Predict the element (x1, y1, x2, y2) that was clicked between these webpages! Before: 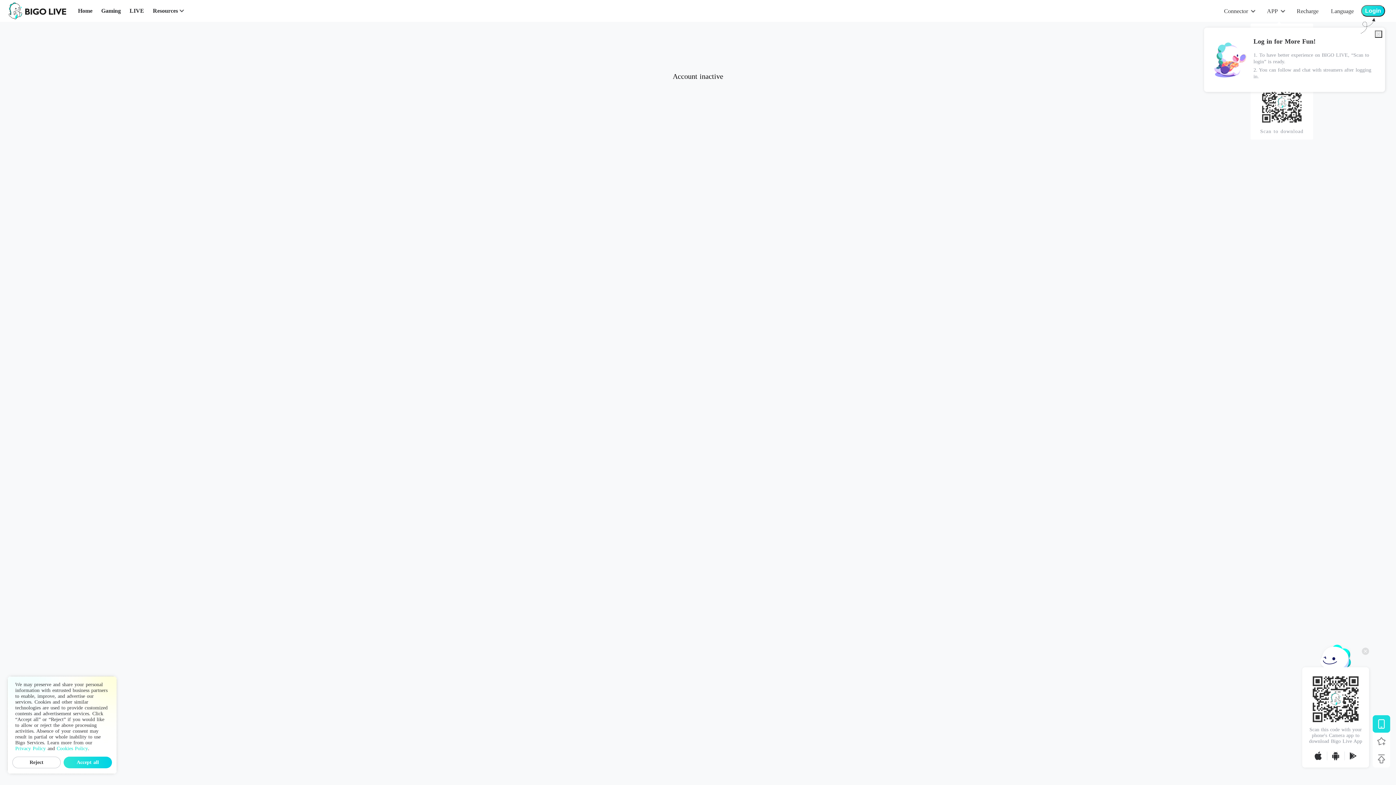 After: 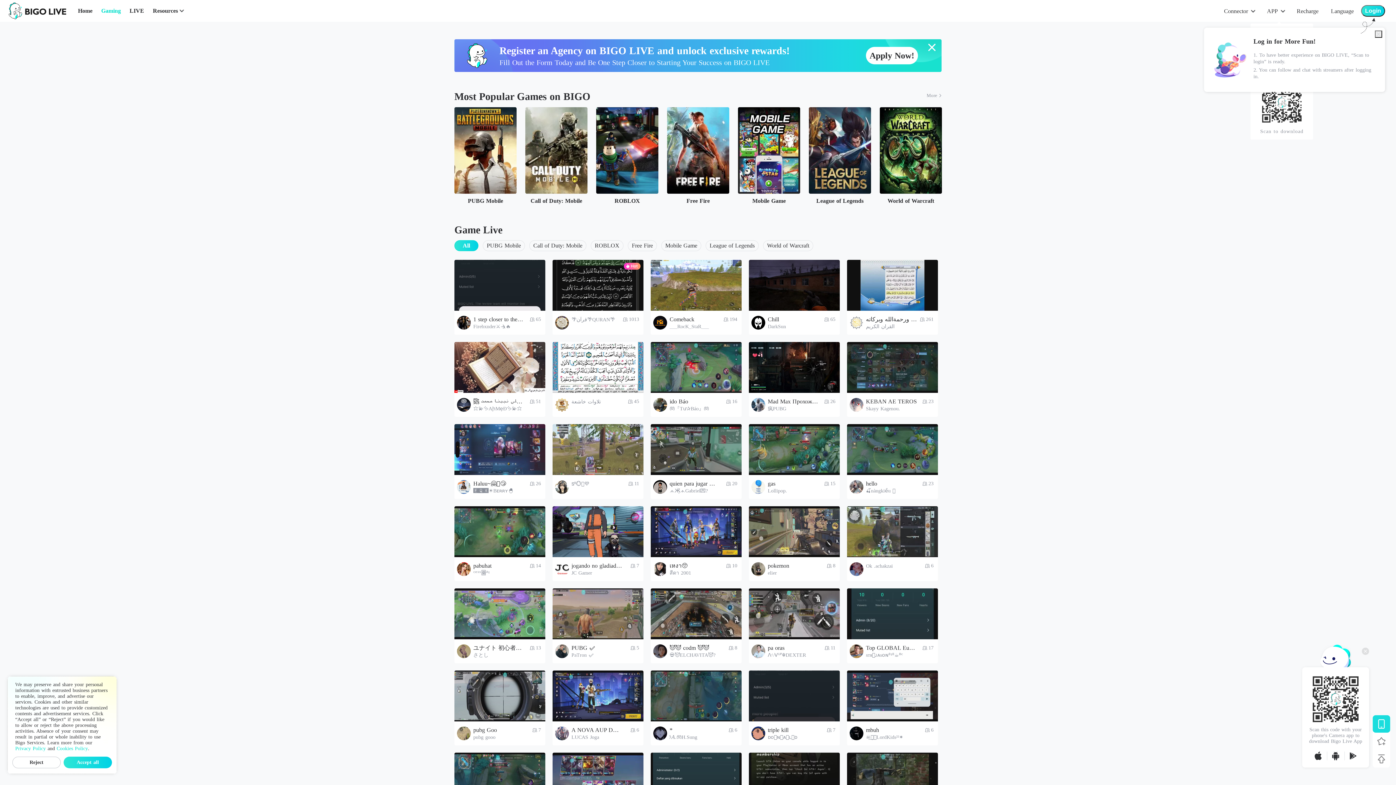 Action: bbox: (101, 6, 120, 15) label: Gaming